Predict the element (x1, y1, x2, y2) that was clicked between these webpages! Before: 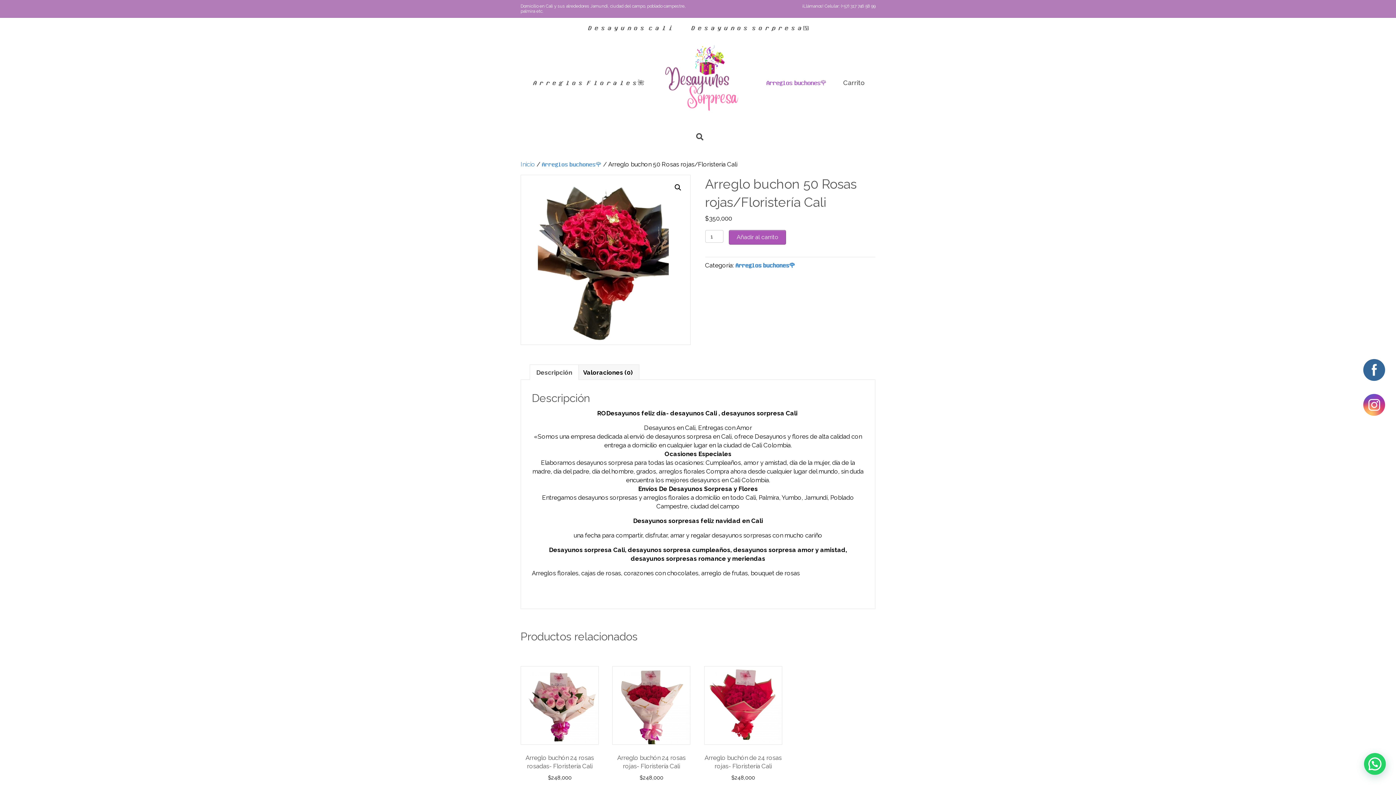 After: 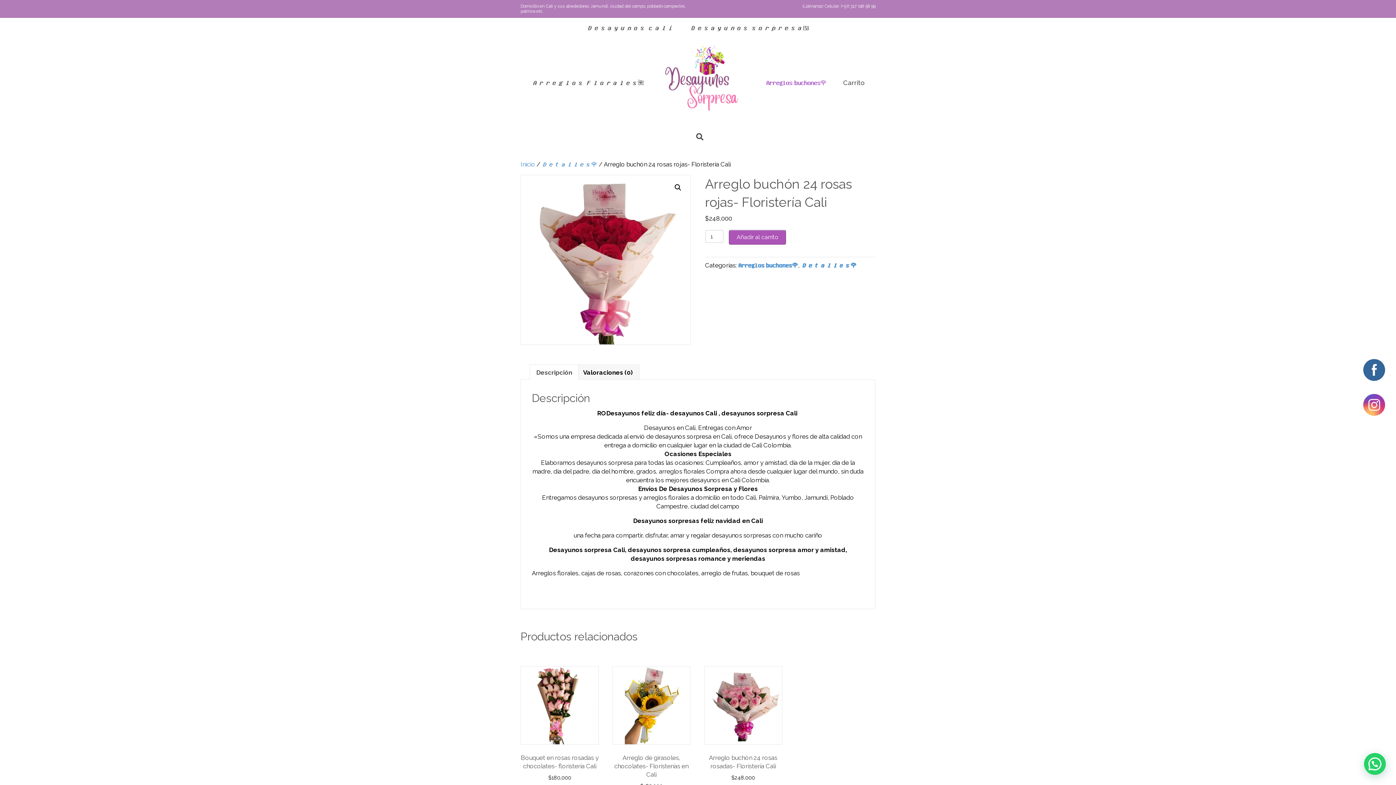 Action: label: Arreglo buchón 24 rosas rojas- Floristería Cali
$248,000 bbox: (612, 666, 690, 781)